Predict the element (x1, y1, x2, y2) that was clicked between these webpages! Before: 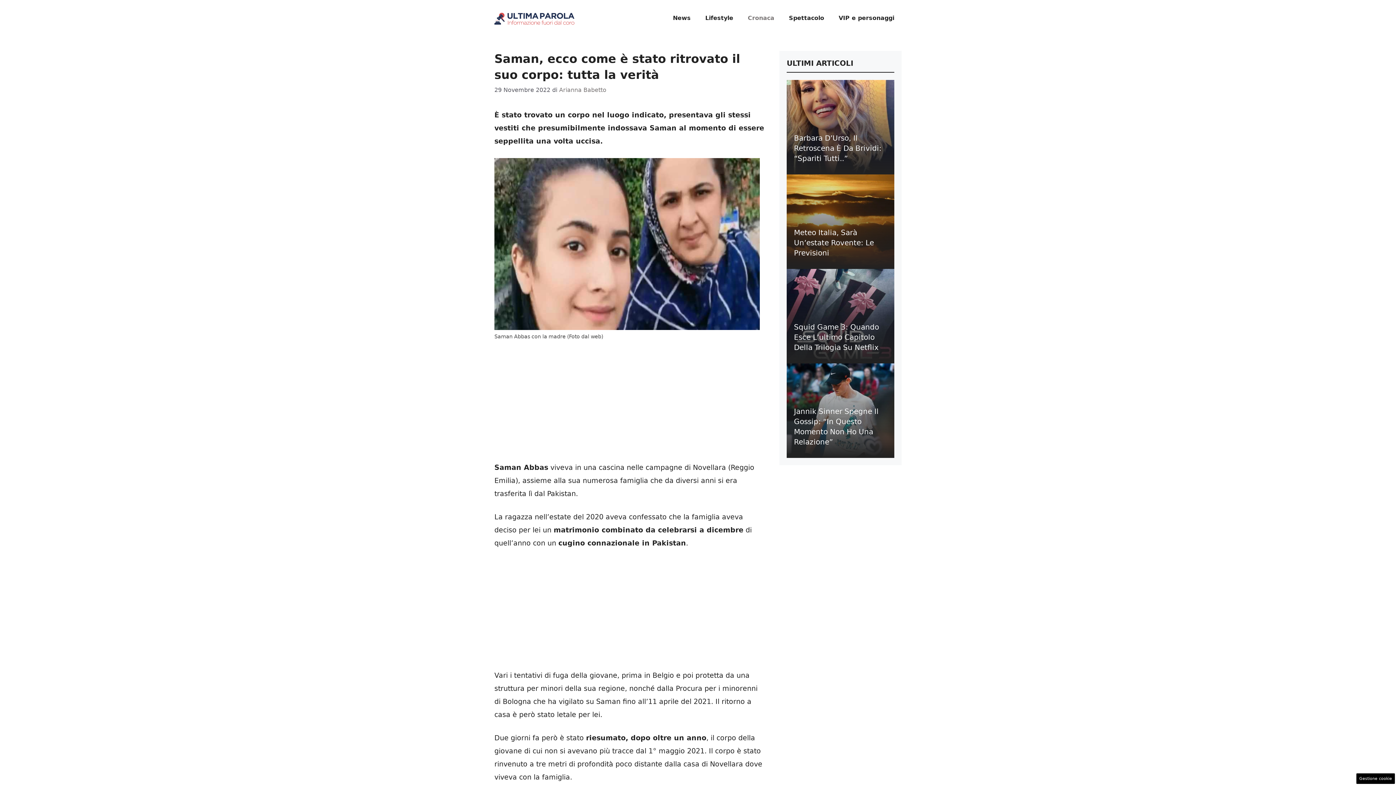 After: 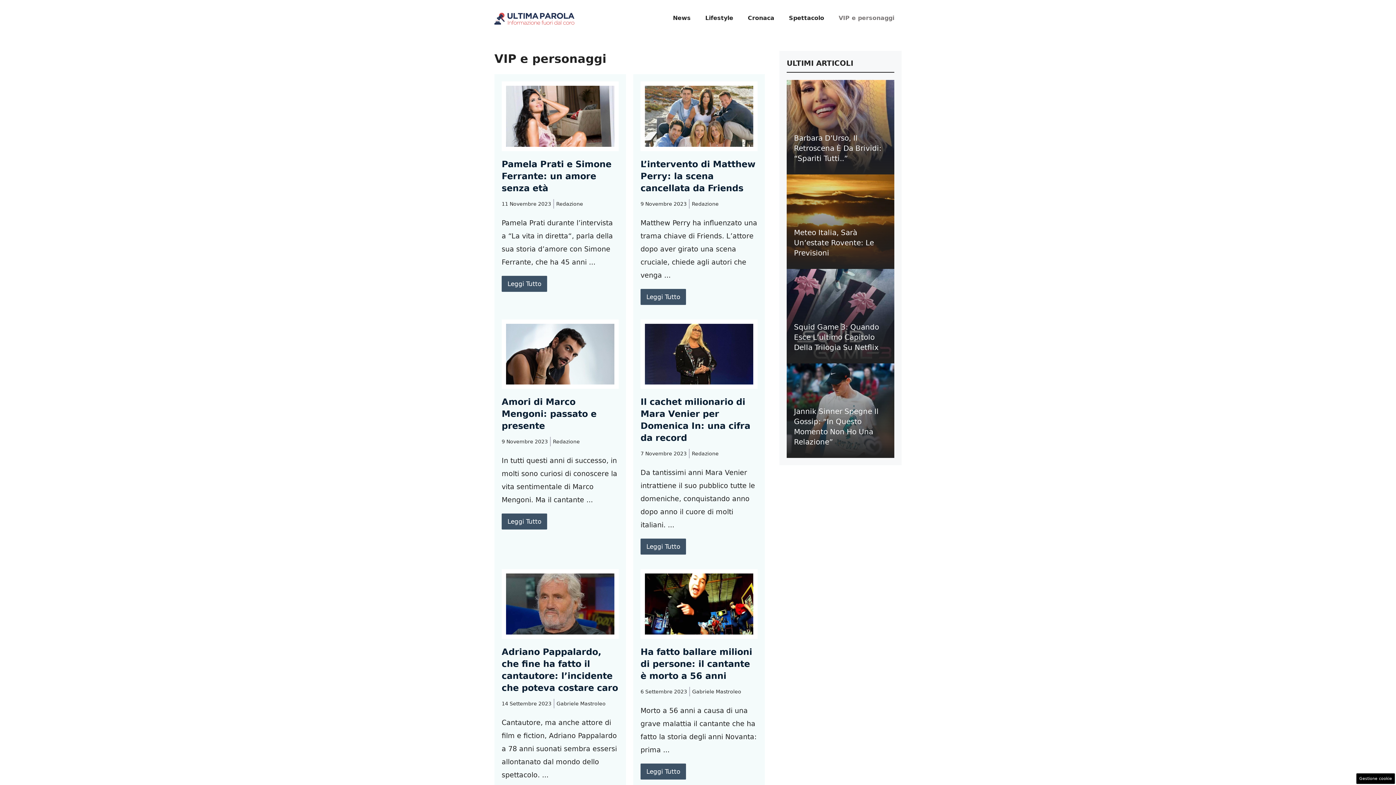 Action: bbox: (831, 7, 901, 29) label: VIP e personaggi